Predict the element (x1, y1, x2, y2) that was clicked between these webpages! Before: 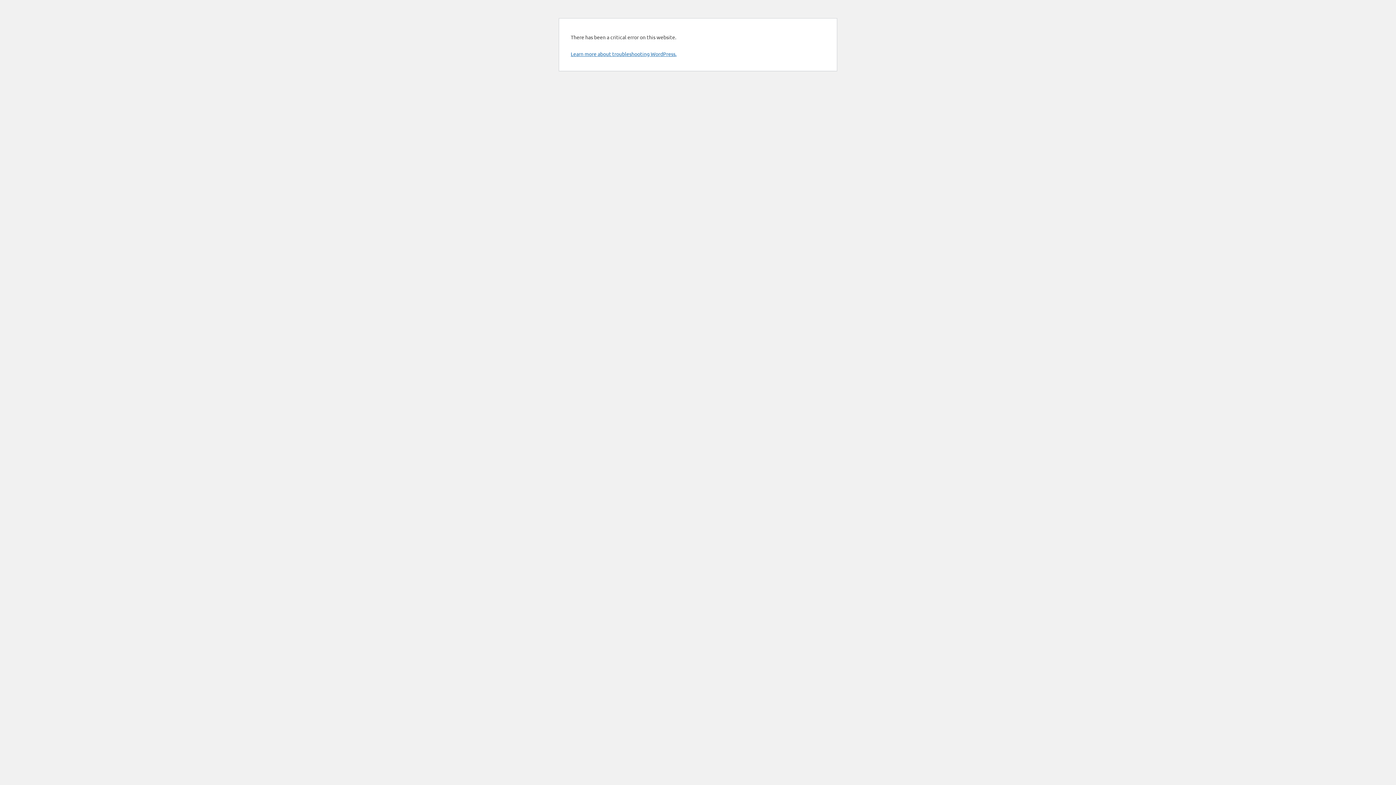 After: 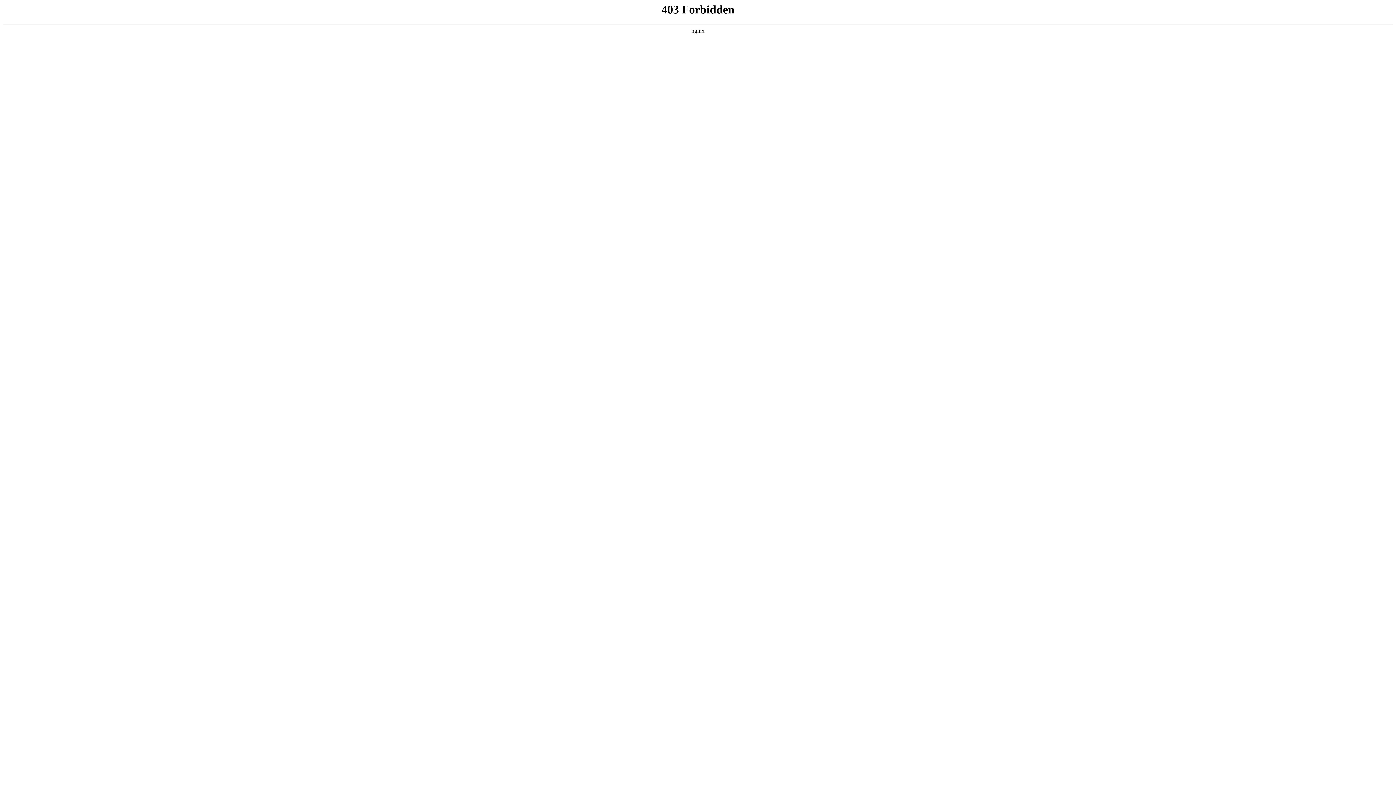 Action: label: Learn more about troubleshooting WordPress. bbox: (570, 50, 676, 57)